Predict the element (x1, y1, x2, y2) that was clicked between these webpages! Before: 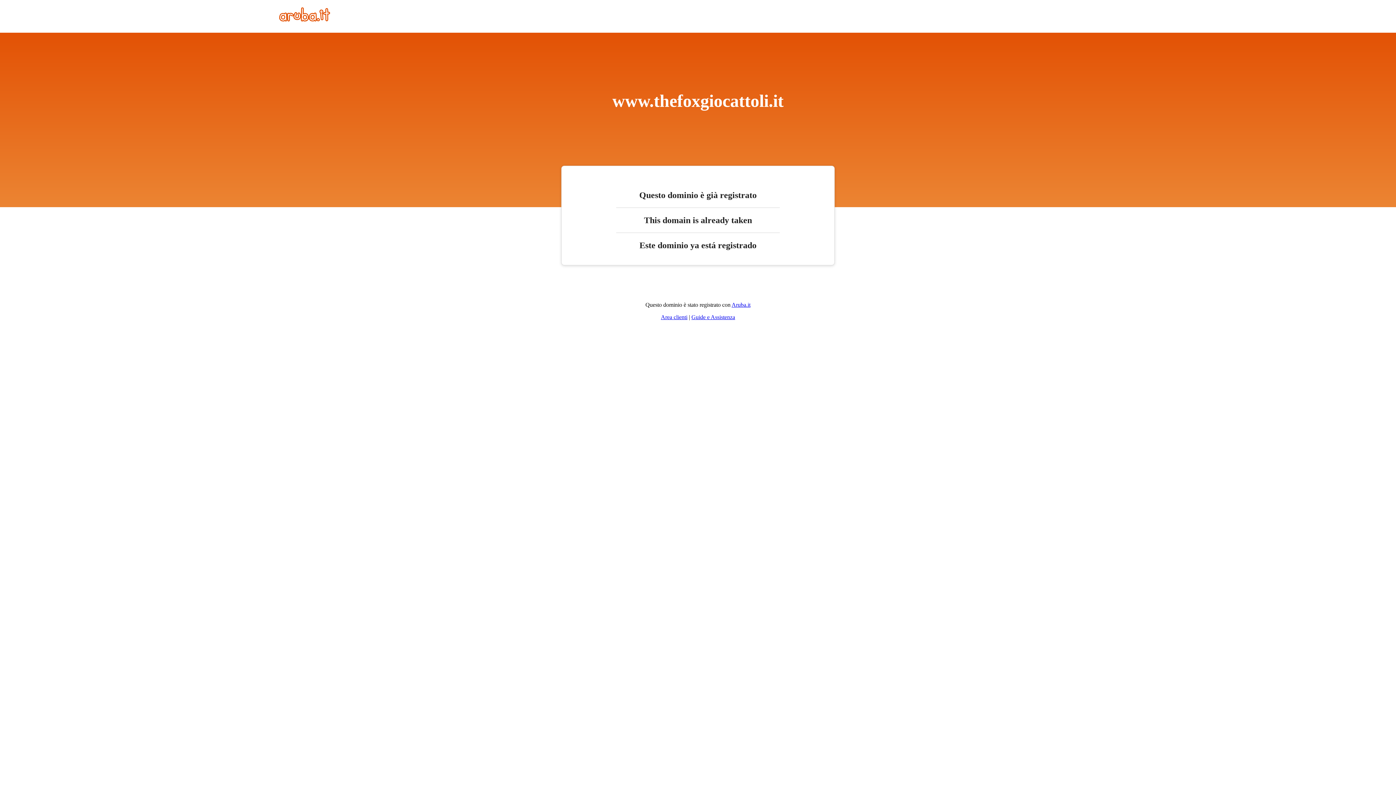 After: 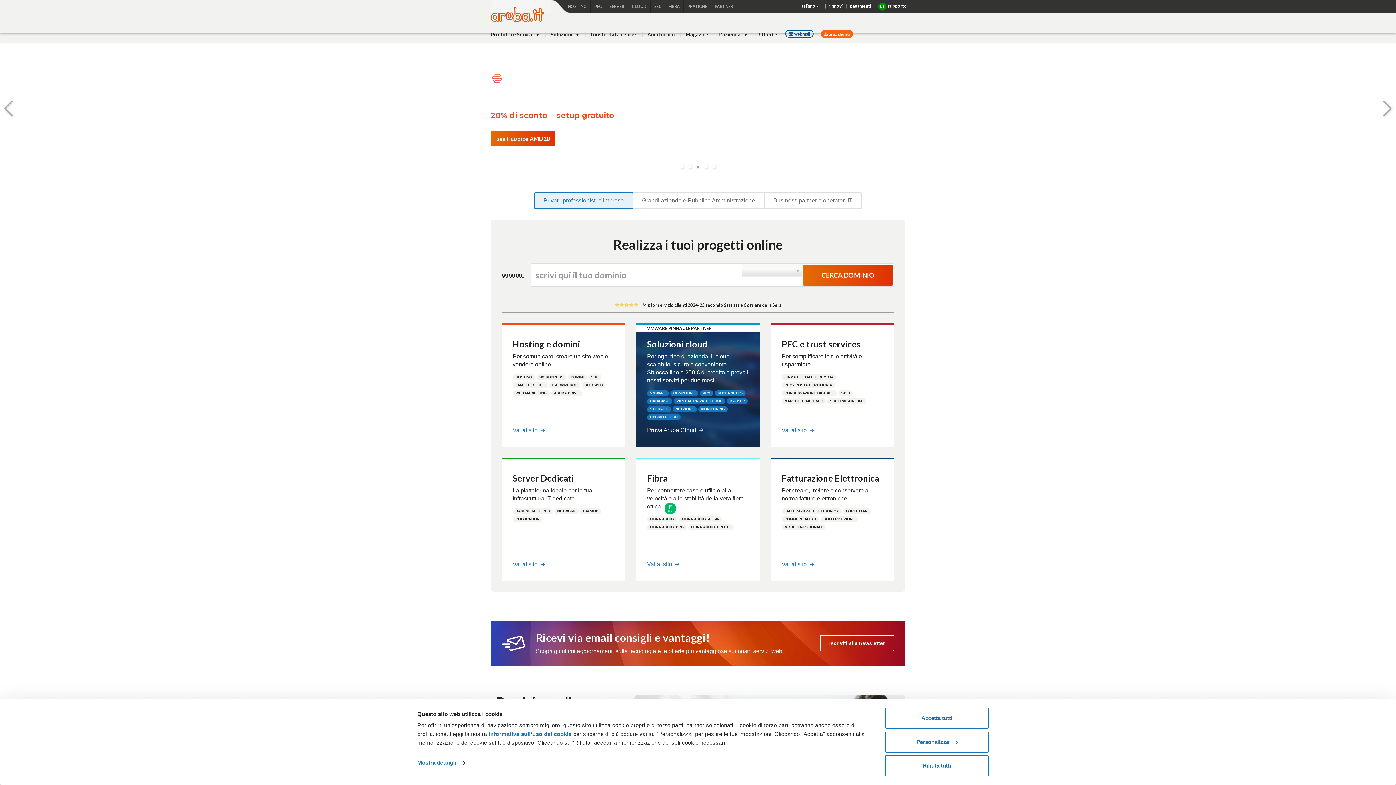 Action: bbox: (731, 301, 750, 308) label: Aruba.it